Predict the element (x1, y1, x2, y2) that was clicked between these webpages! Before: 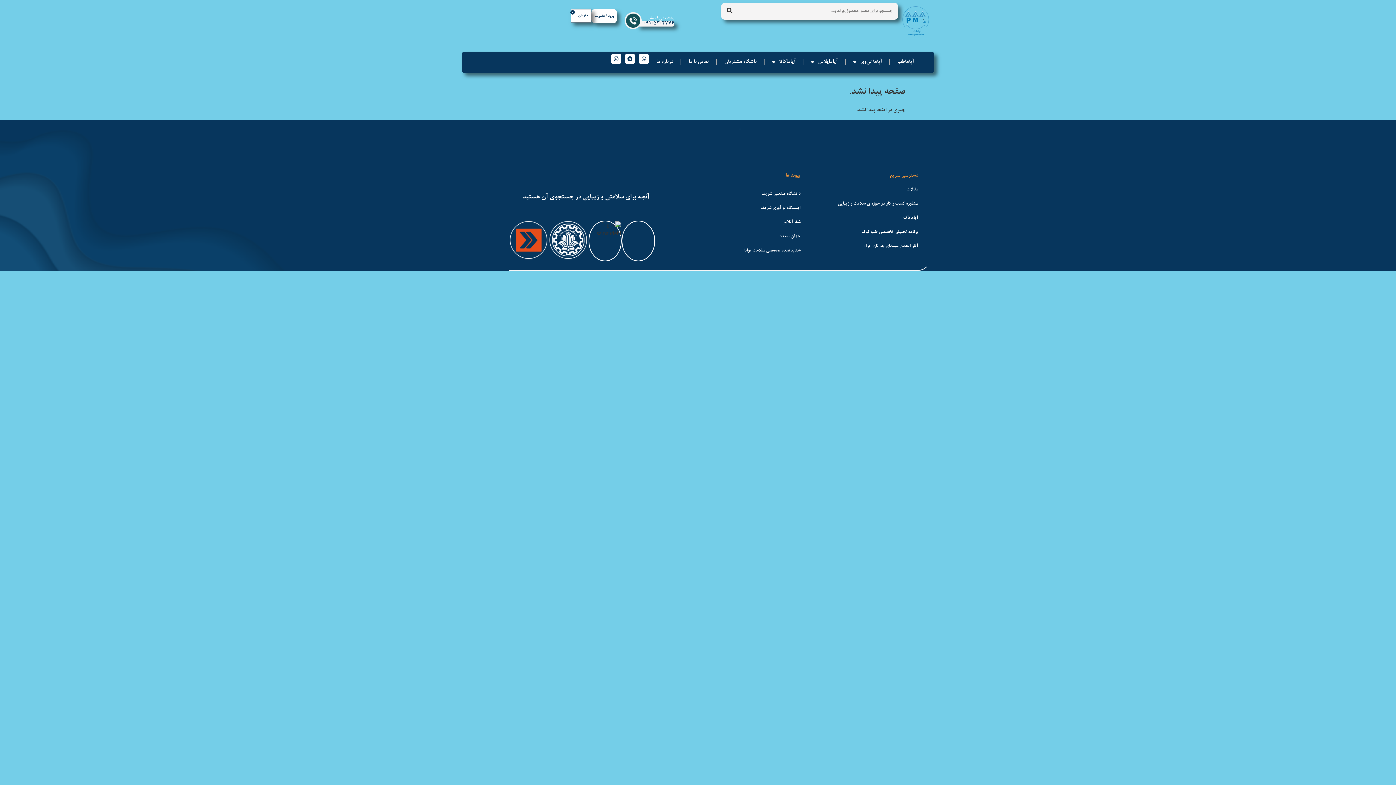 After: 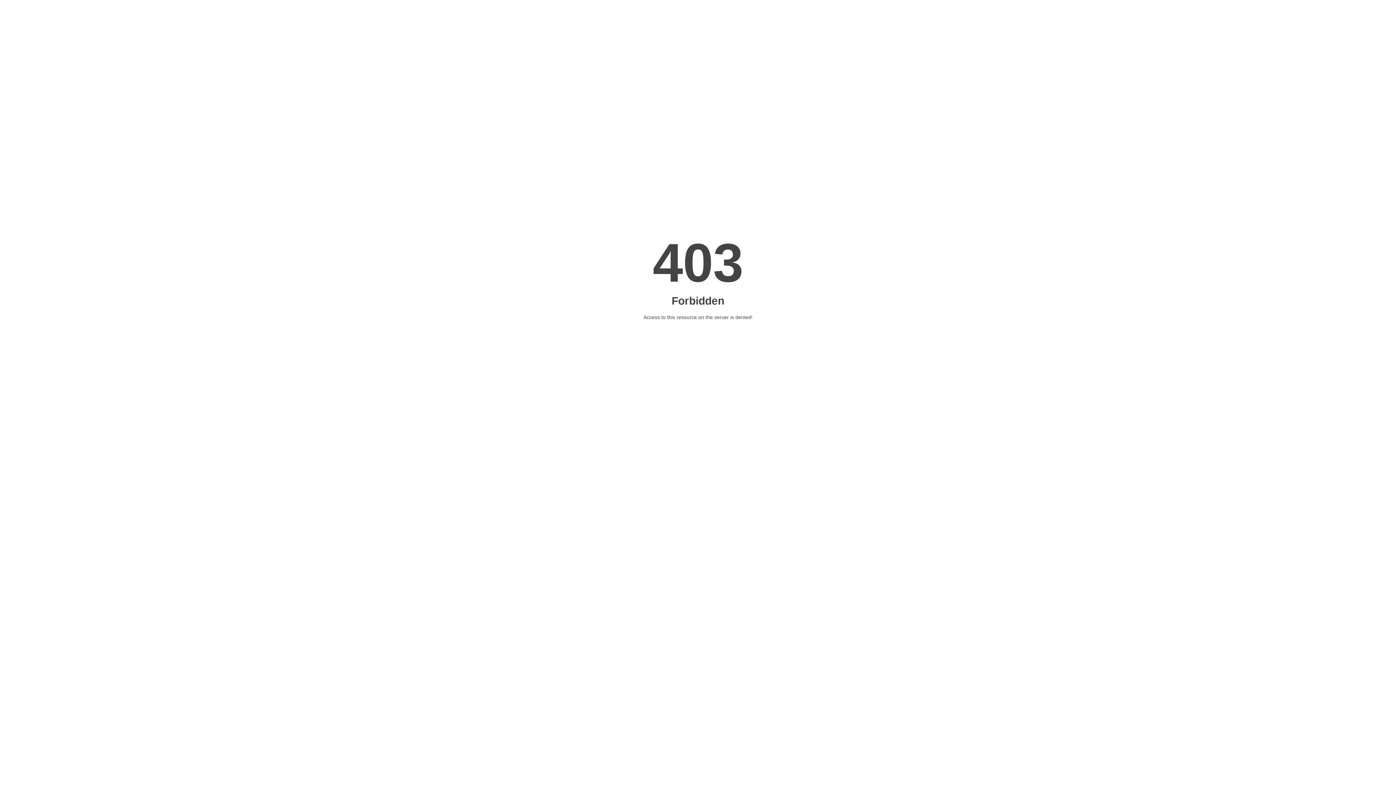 Action: bbox: (509, 220, 549, 261)